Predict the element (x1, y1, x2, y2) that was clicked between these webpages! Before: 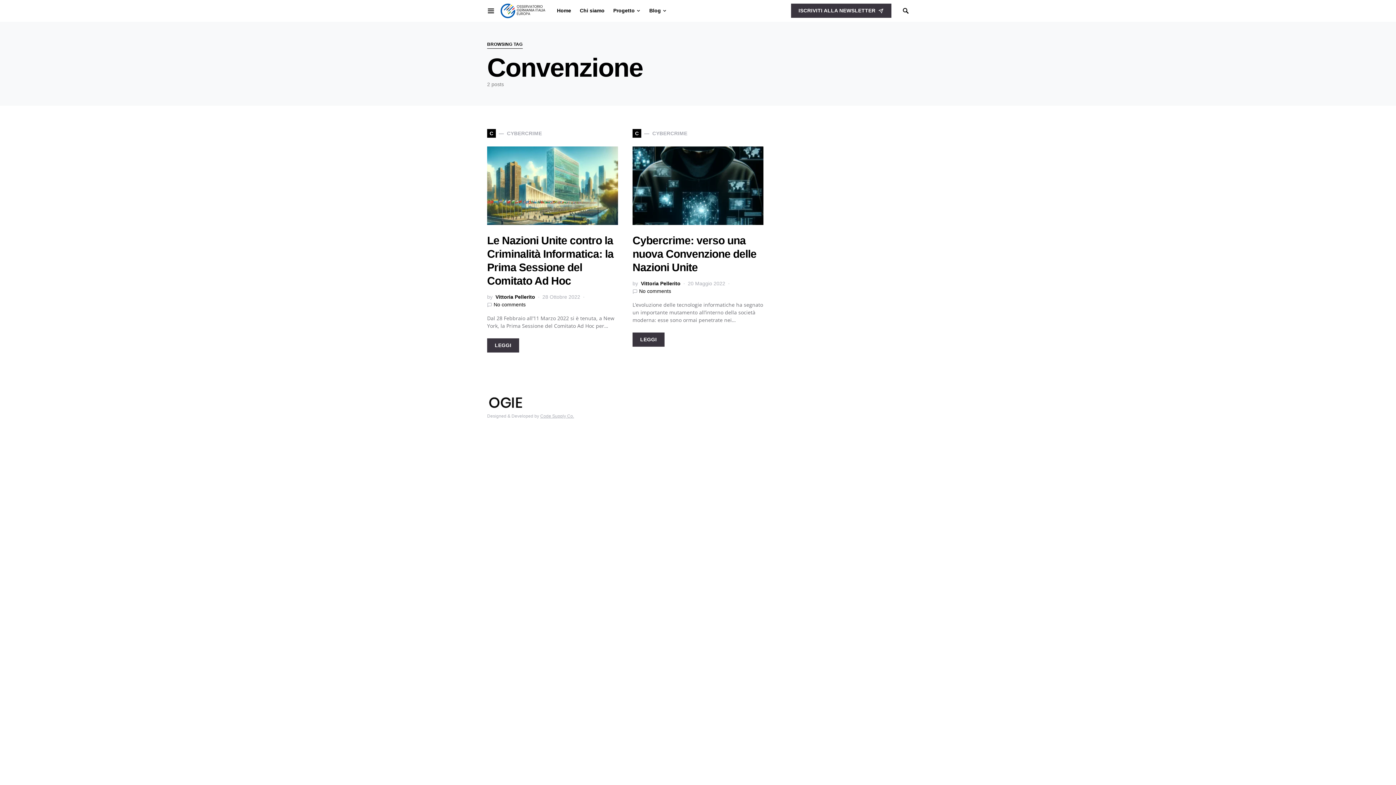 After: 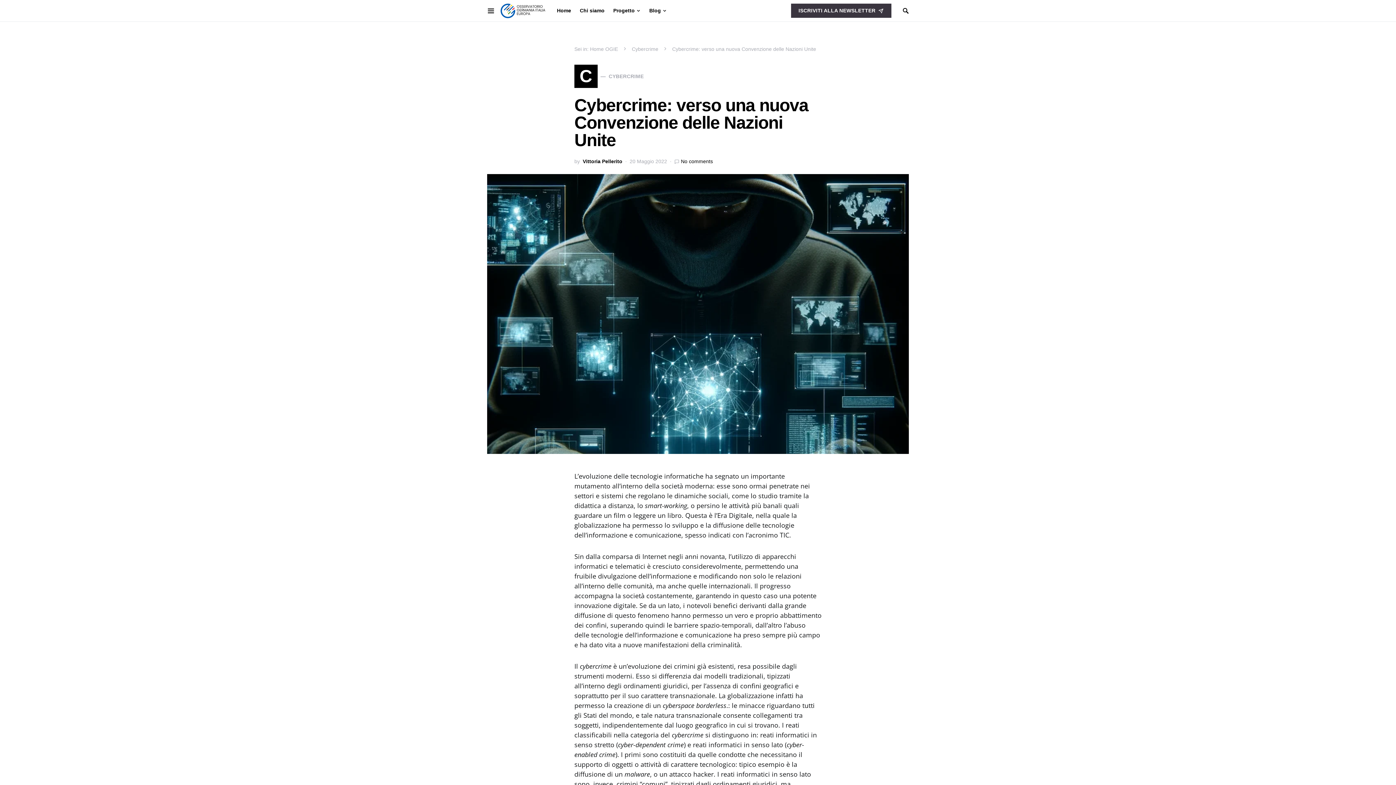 Action: bbox: (632, 234, 756, 273) label: Cybercrime: verso una nuova Convenzione delle Nazioni Unite